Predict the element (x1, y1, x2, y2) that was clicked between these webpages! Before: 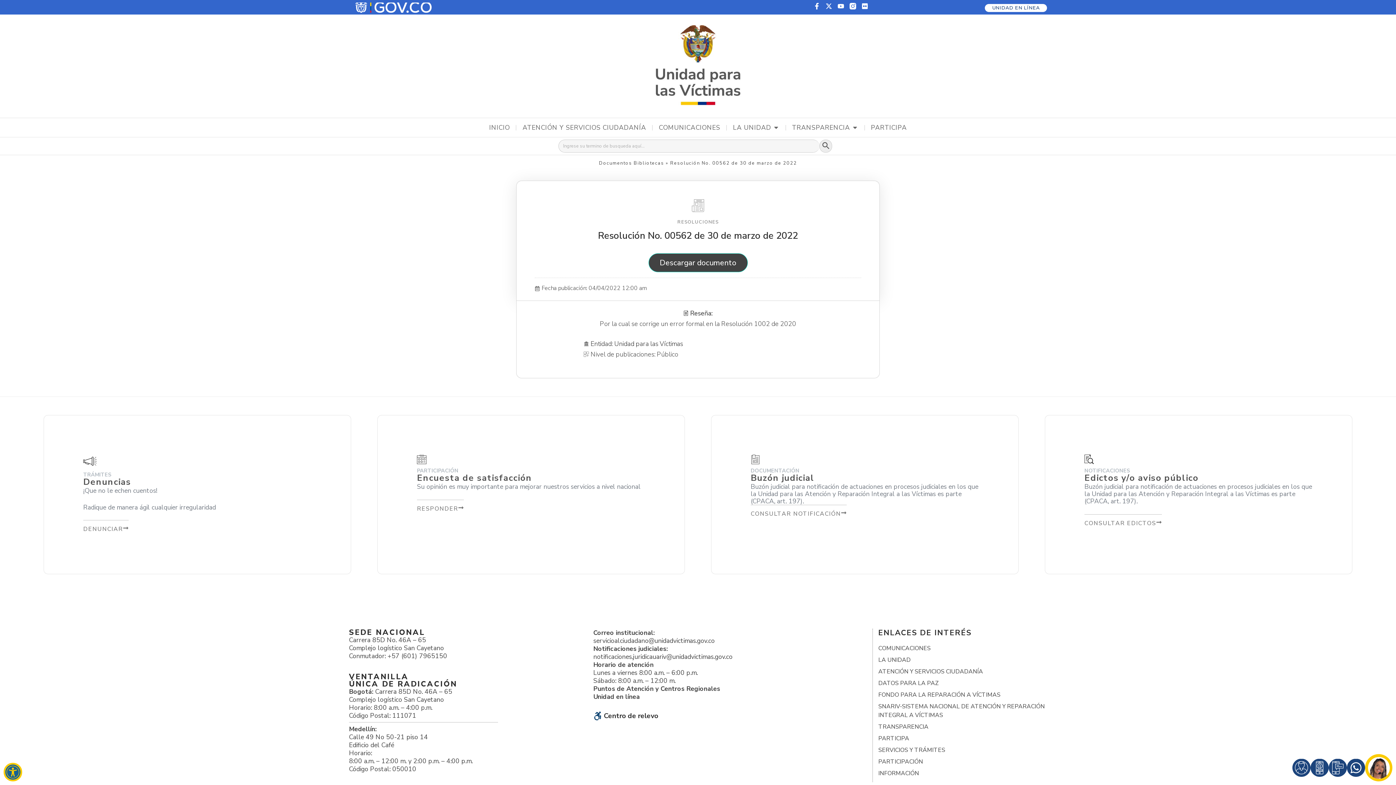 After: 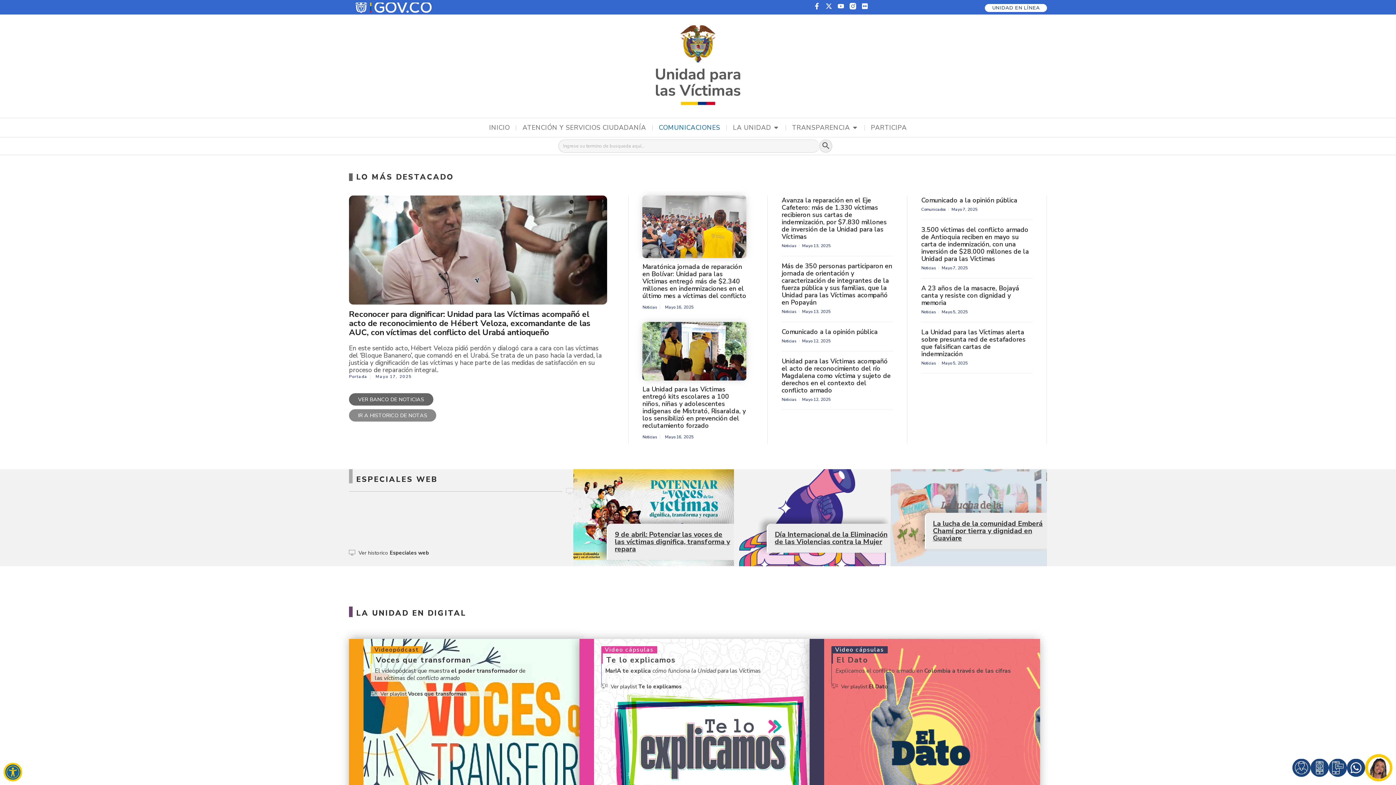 Action: label: COMUNICACIONES bbox: (659, 124, 720, 130)